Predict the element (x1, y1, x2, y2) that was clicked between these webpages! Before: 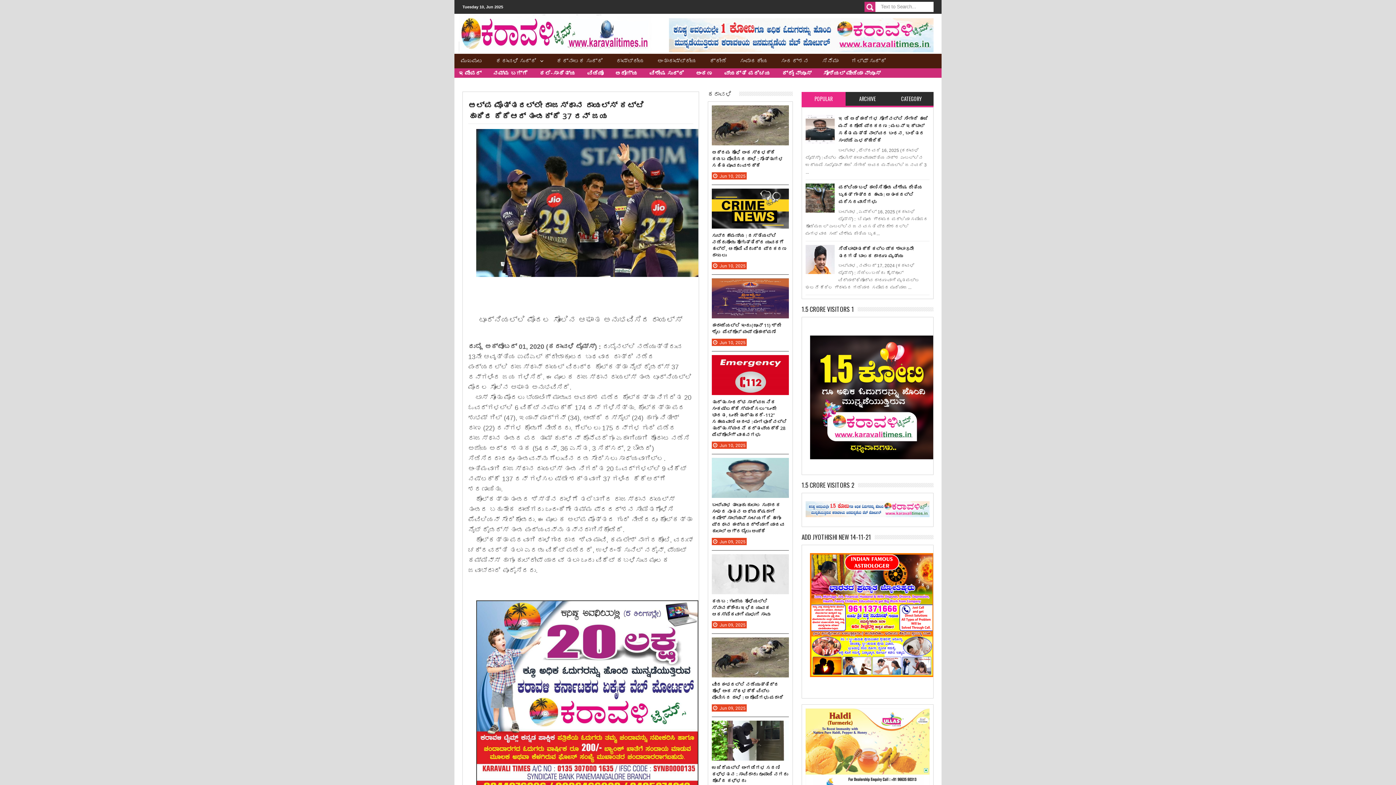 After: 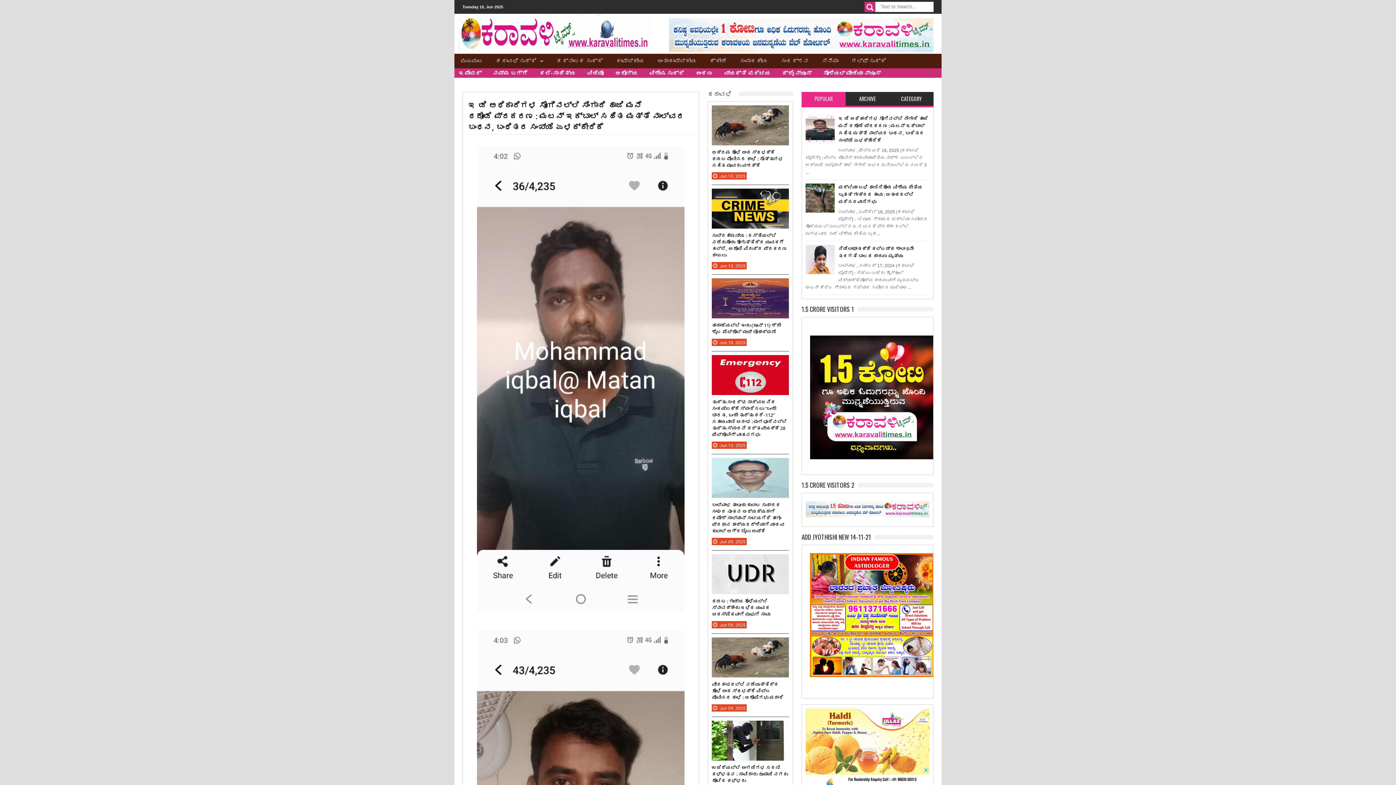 Action: bbox: (838, 115, 928, 143) label: ಇ ಡಿ ಅಧಿಕಾರಿಗಳ ಸೋಗಿನಲ್ಲಿ ಸಿಂಗಾರಿ ಹಾಜಿ ಮನೆ ದರೋಡೆ ಪ್ರಕರಣ : ಮಟನ್ ಇಕ್ಬಾಲ್ ಸಹಿತ ಮತ್ತೆ ನಾಲ್ವರ ಬಂಧನ, ಬಂಧಿತರ ಸಂಖ್ಯೆ ಏಳಕ್ಕೇರಿಕೆ